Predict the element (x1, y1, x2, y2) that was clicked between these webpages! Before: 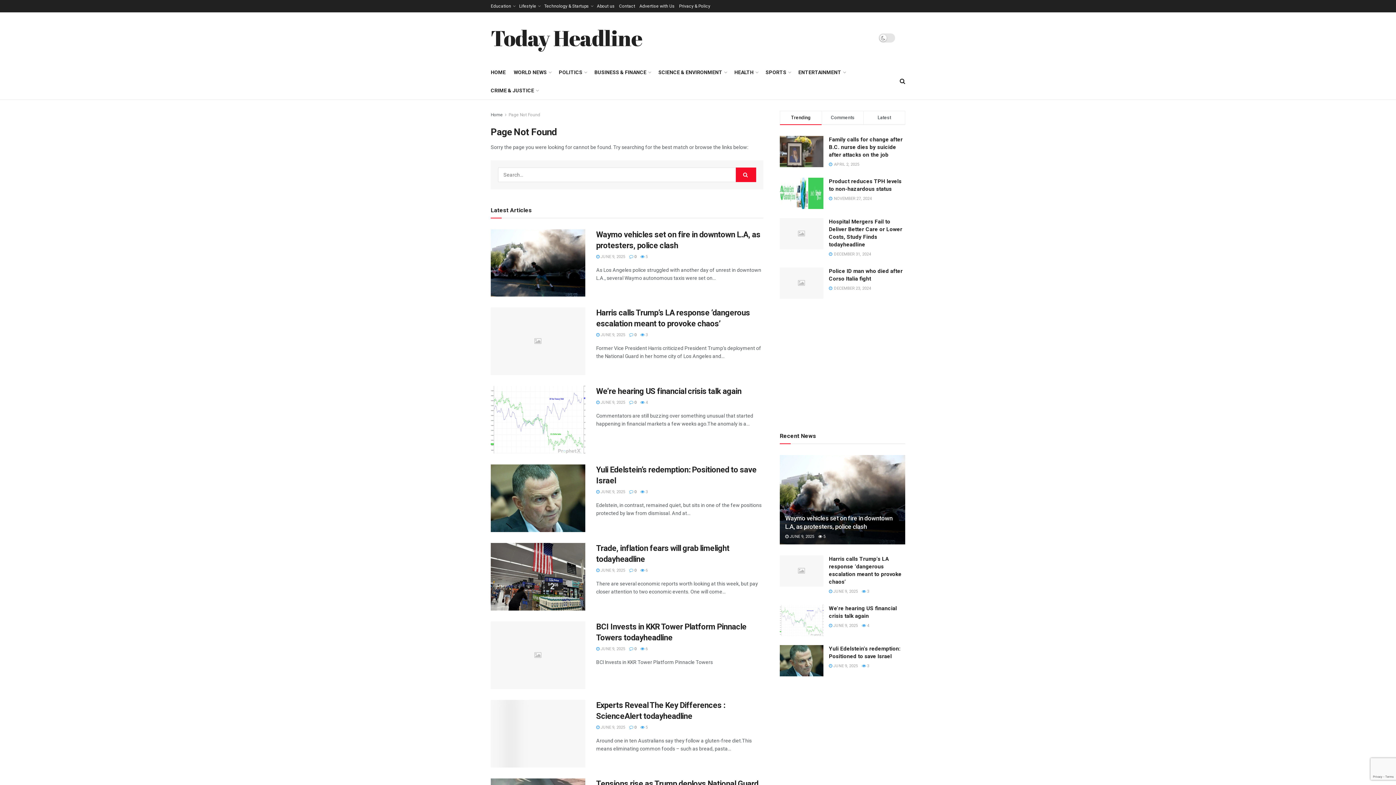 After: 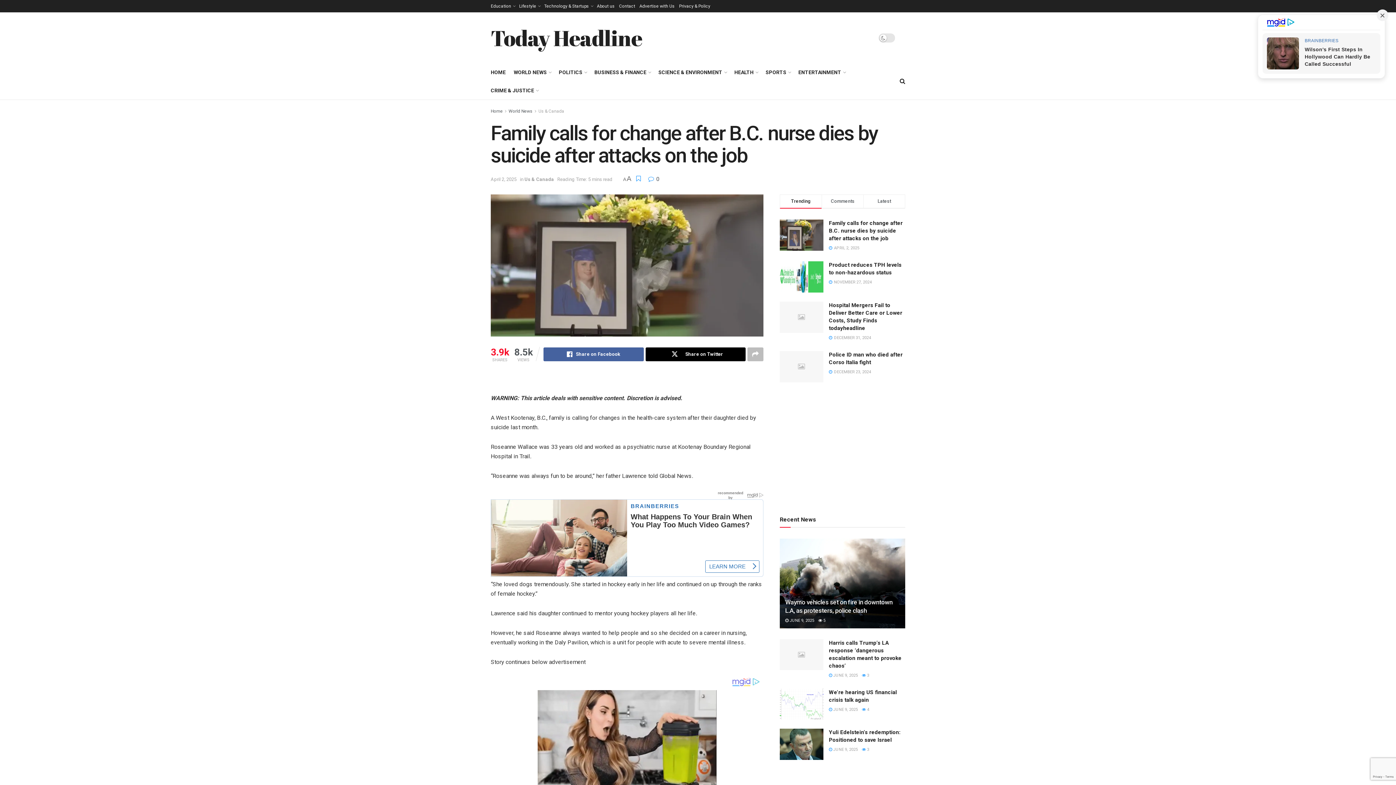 Action: bbox: (780, 136, 823, 167)